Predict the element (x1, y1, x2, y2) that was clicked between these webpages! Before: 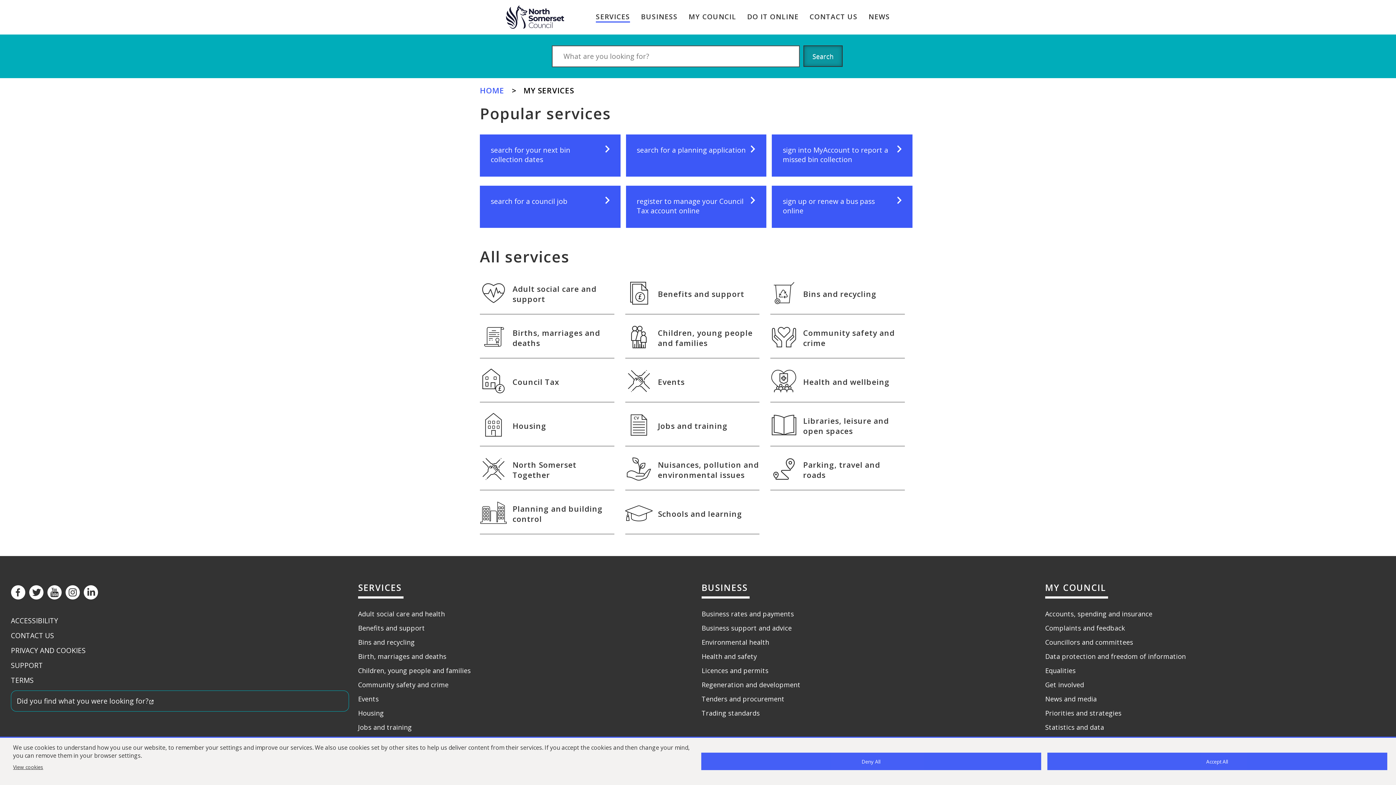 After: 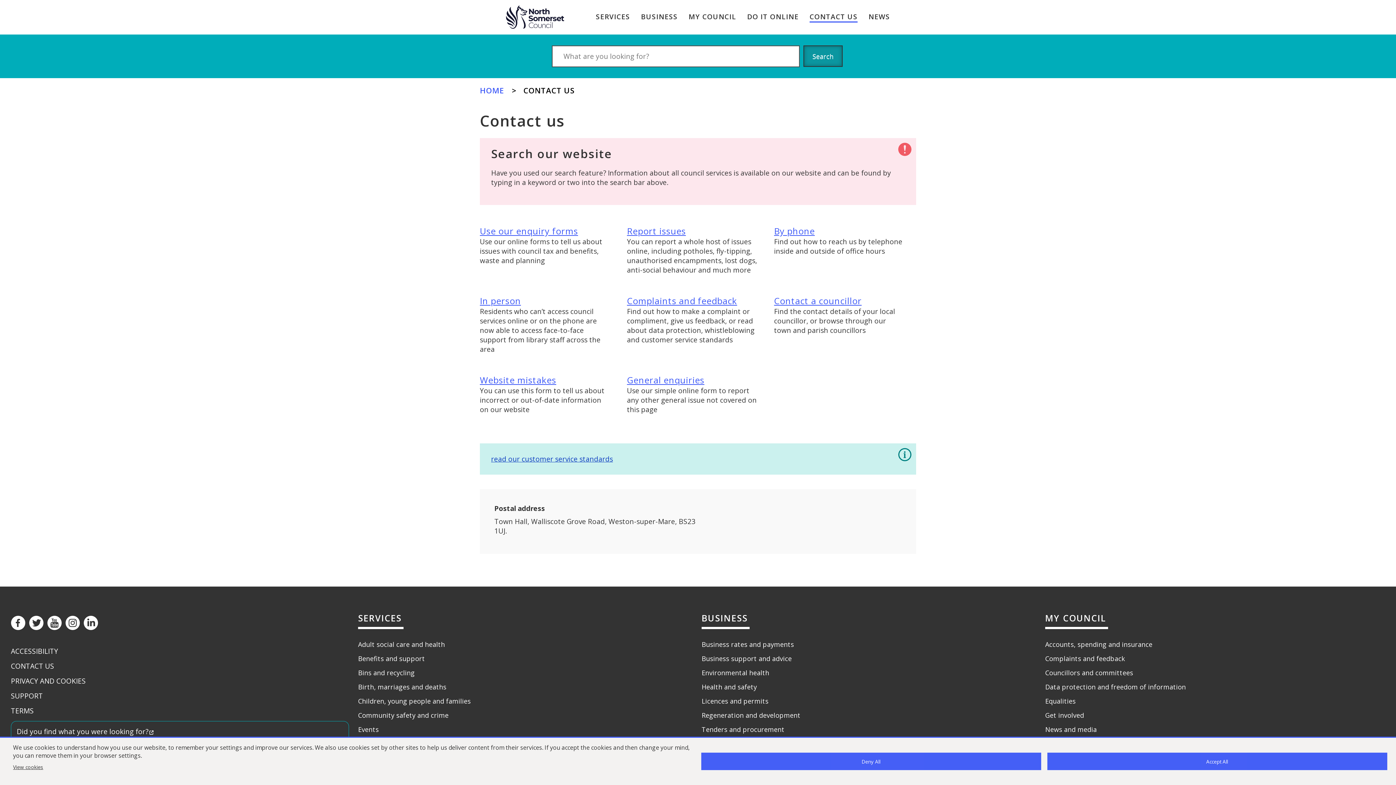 Action: label: CONTACT US bbox: (10, 631, 56, 640)